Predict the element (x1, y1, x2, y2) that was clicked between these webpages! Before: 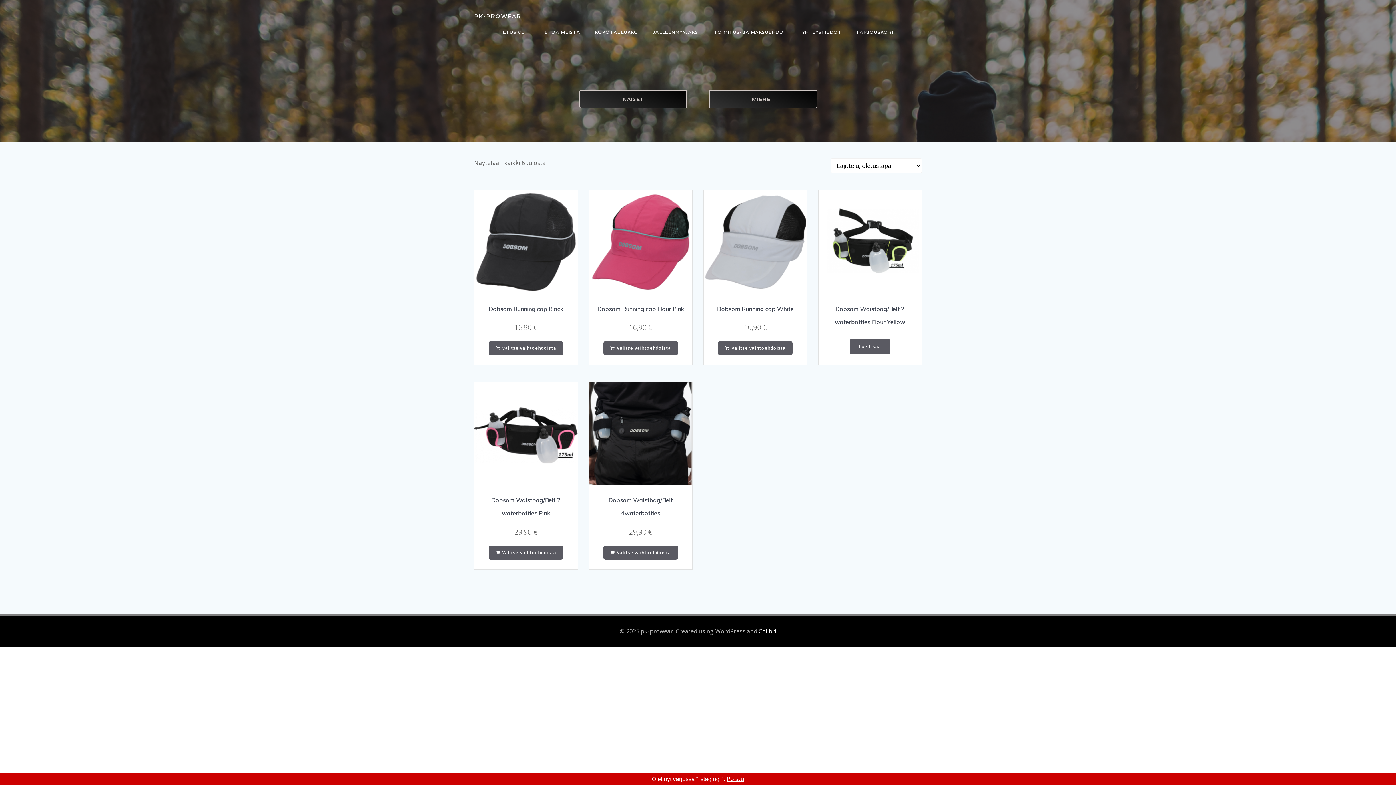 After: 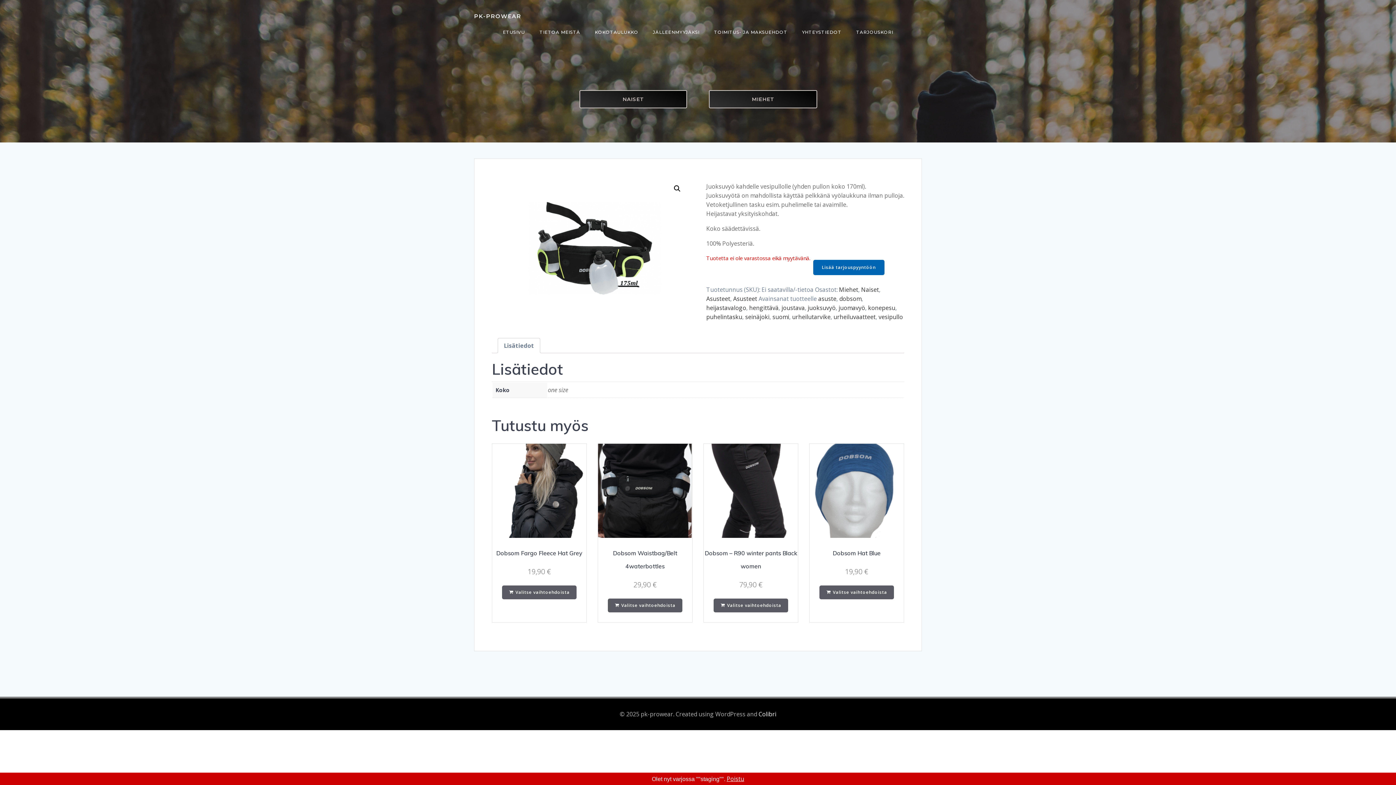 Action: bbox: (818, 190, 921, 331) label: Dobsom Waistbag/Belt 2 waterbottles Flour Yellow